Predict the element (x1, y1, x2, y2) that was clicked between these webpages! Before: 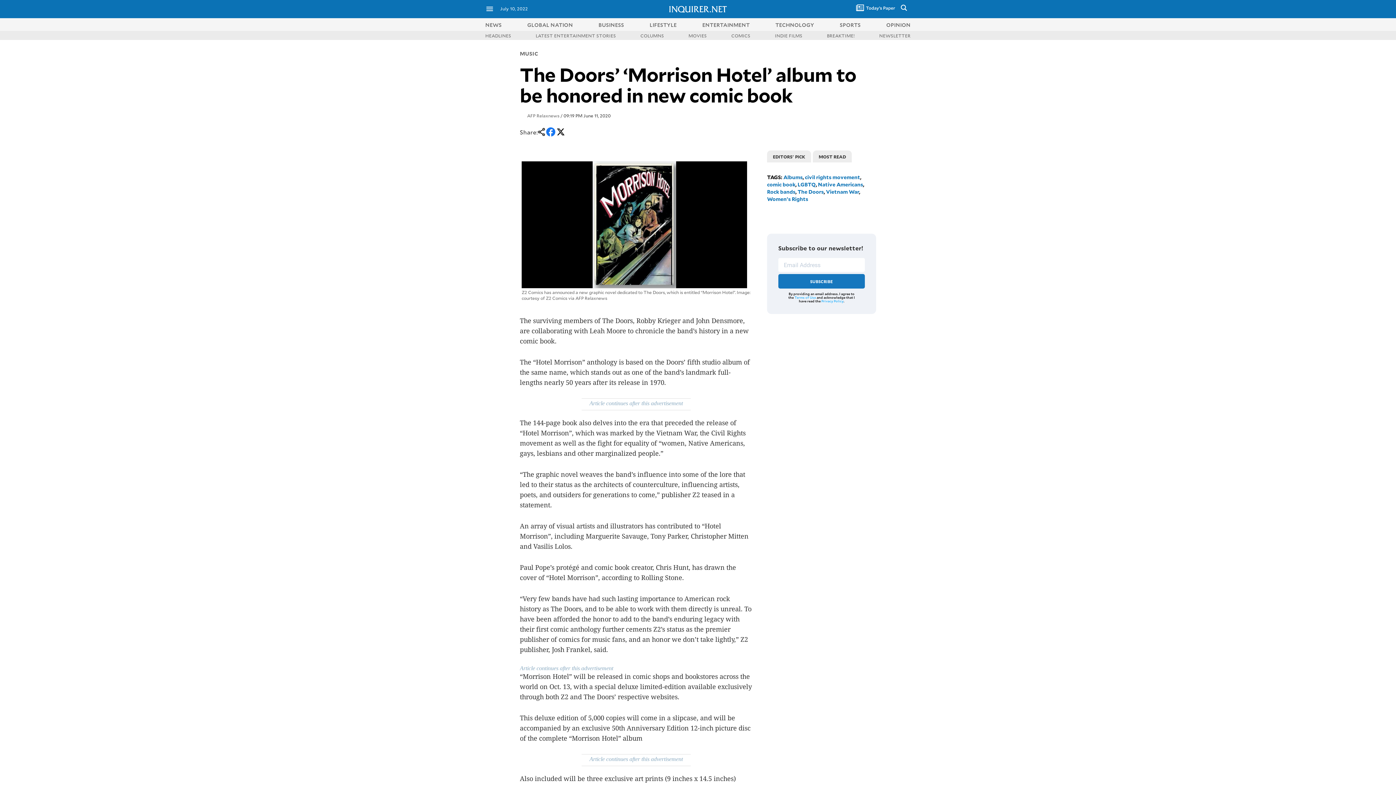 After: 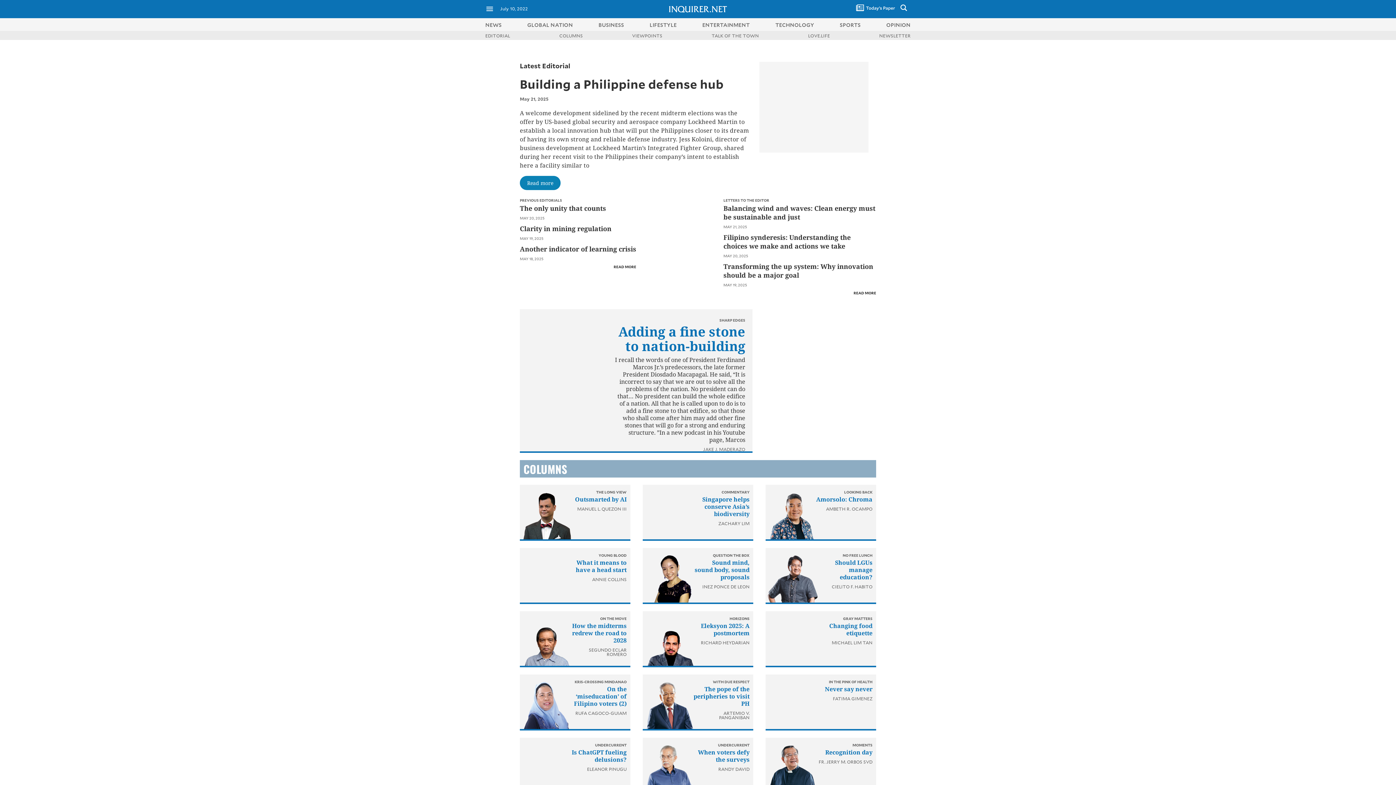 Action: bbox: (886, 20, 910, 28) label: OPINION